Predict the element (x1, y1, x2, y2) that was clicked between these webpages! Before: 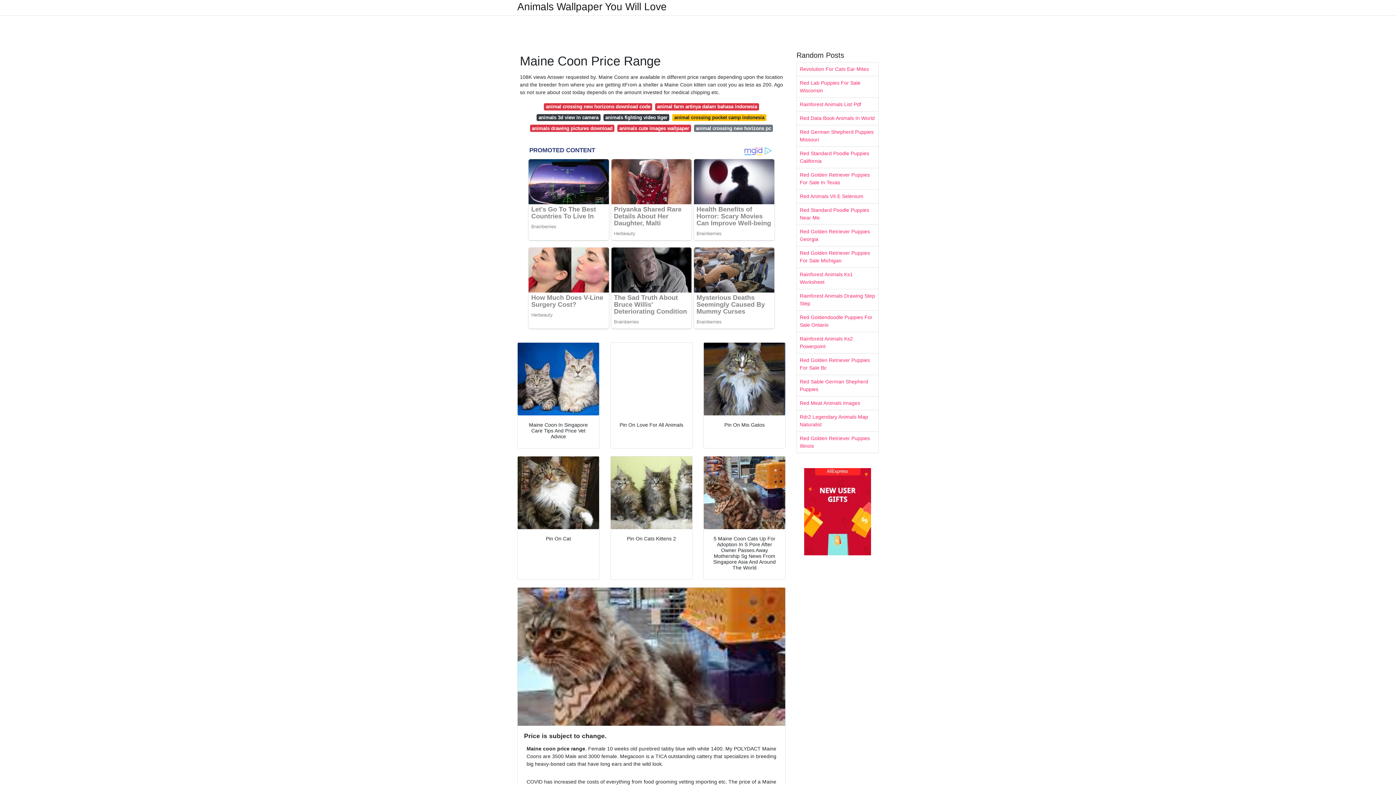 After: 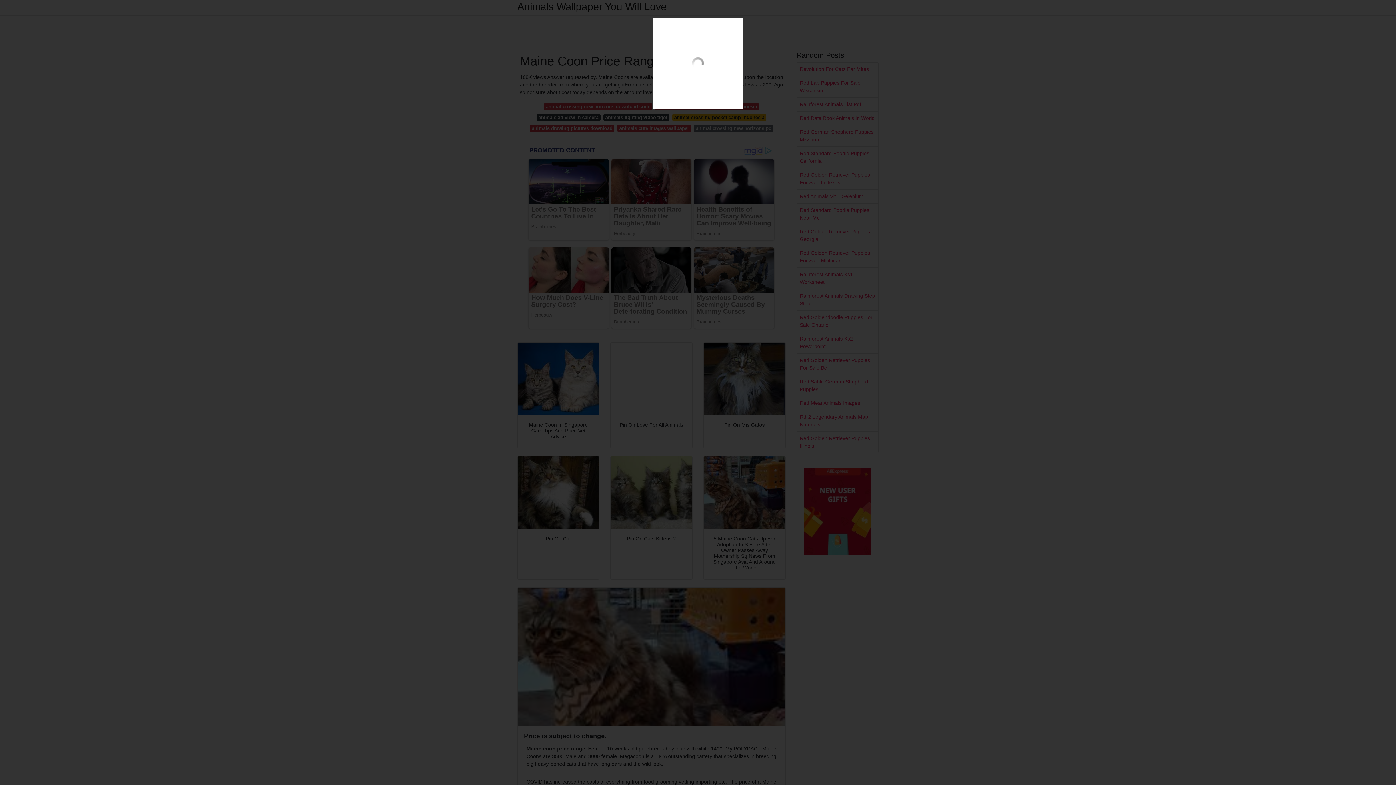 Action: bbox: (517, 456, 599, 529)